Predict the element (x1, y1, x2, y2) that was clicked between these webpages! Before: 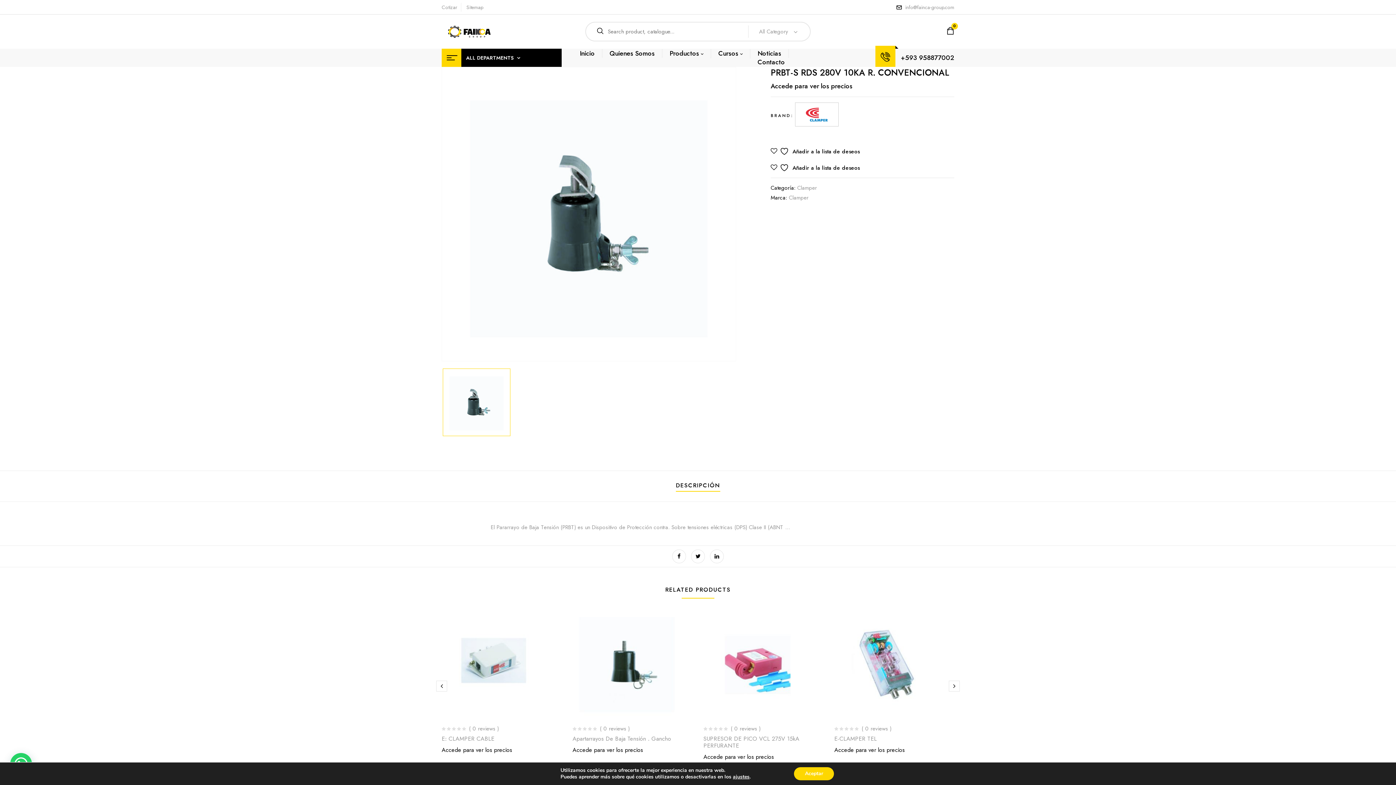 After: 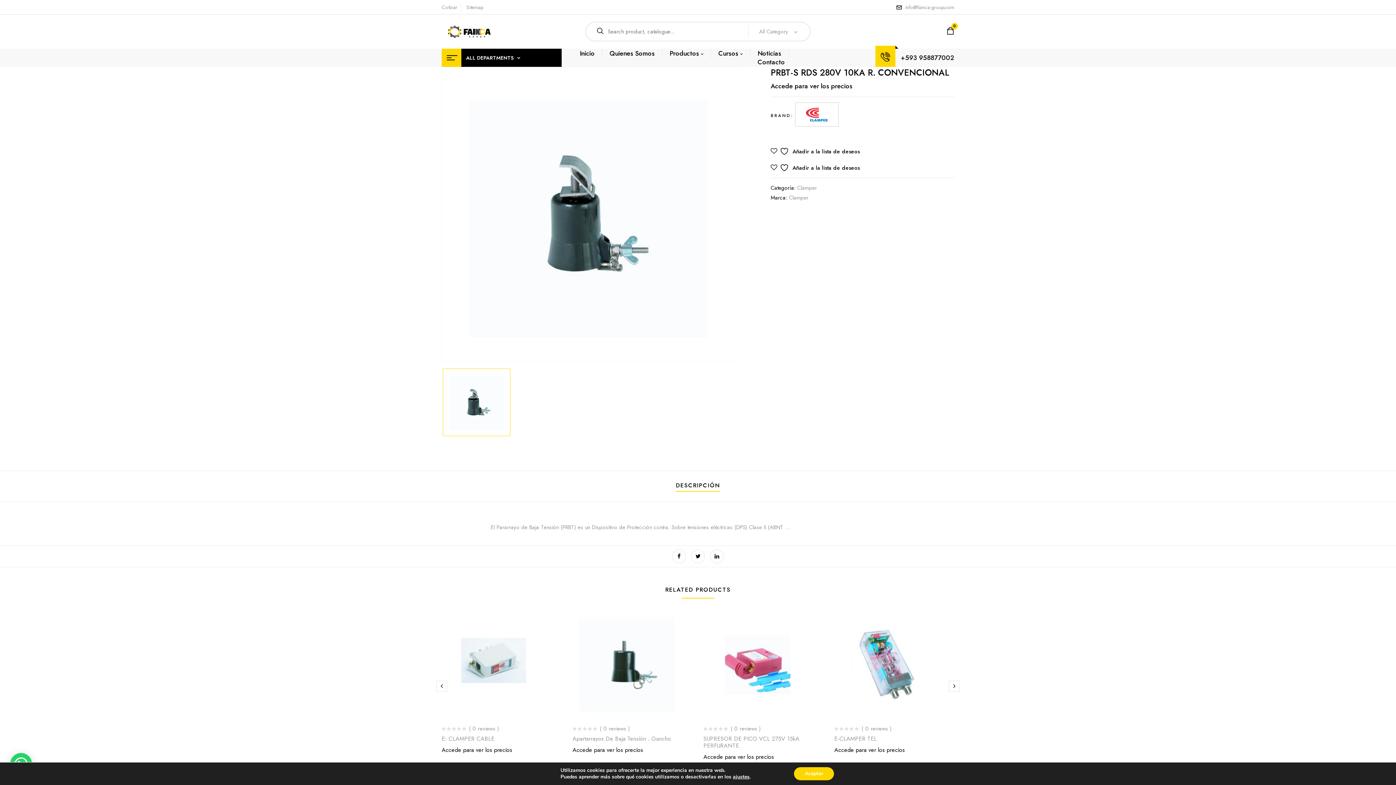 Action: bbox: (676, 481, 720, 491) label: DESCRIPCIÓN